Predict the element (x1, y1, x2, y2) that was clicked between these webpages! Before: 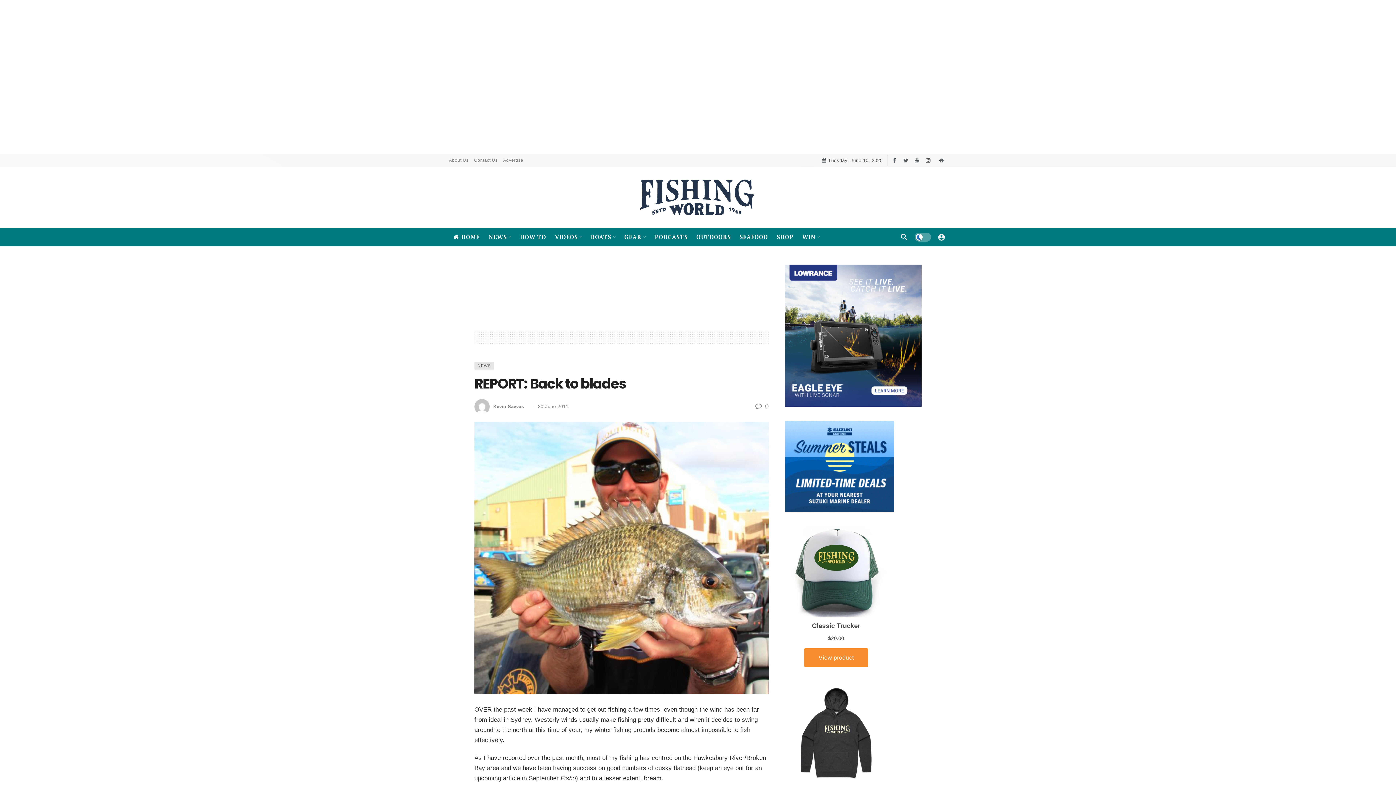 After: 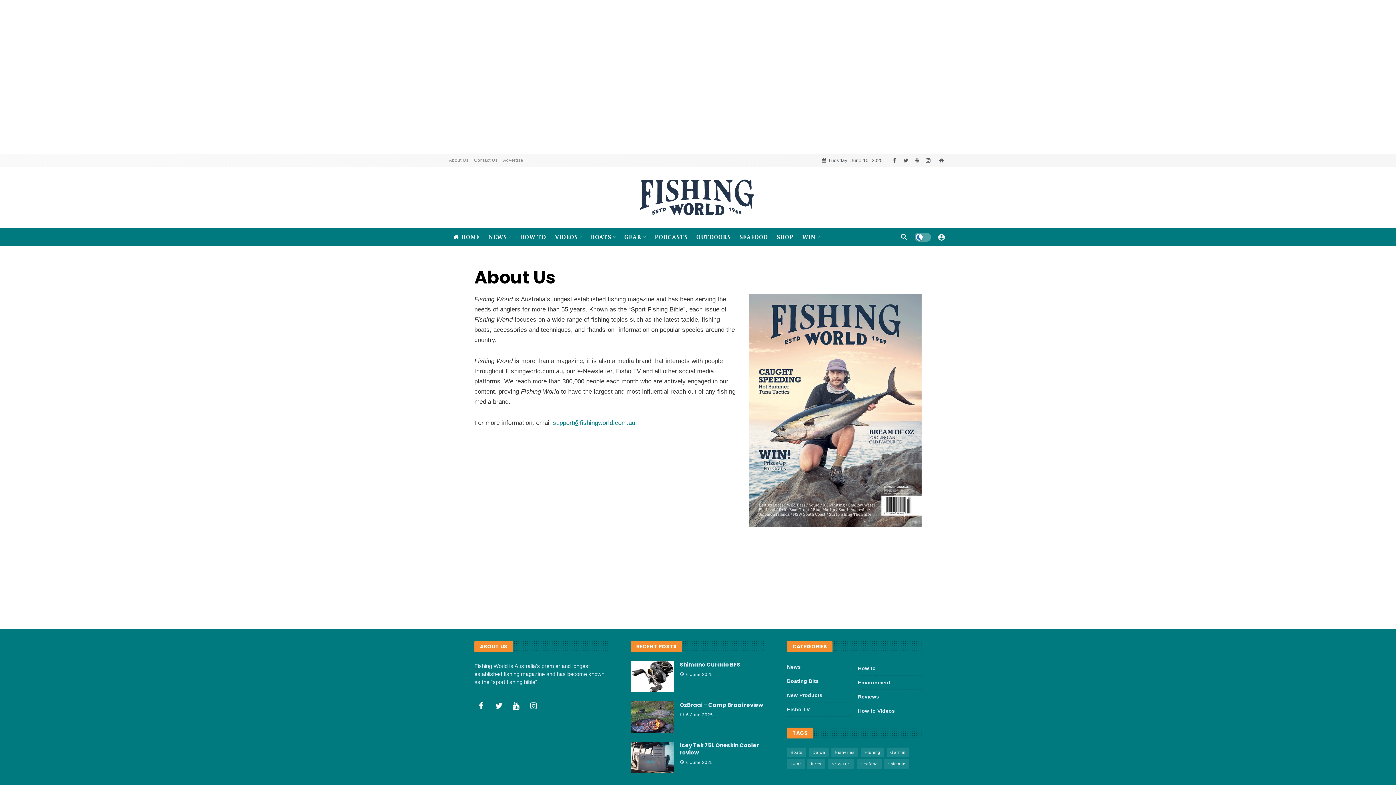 Action: bbox: (449, 156, 474, 165) label: About Us